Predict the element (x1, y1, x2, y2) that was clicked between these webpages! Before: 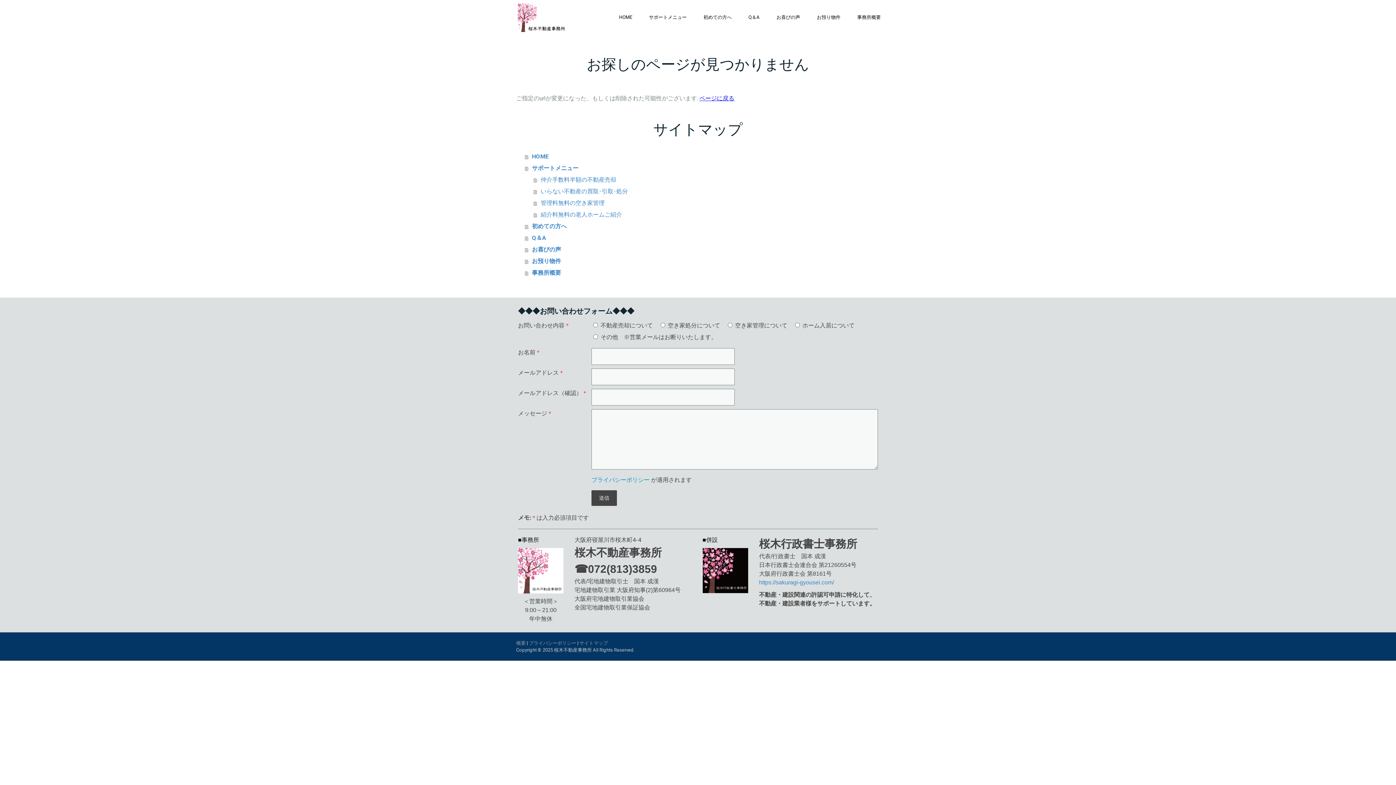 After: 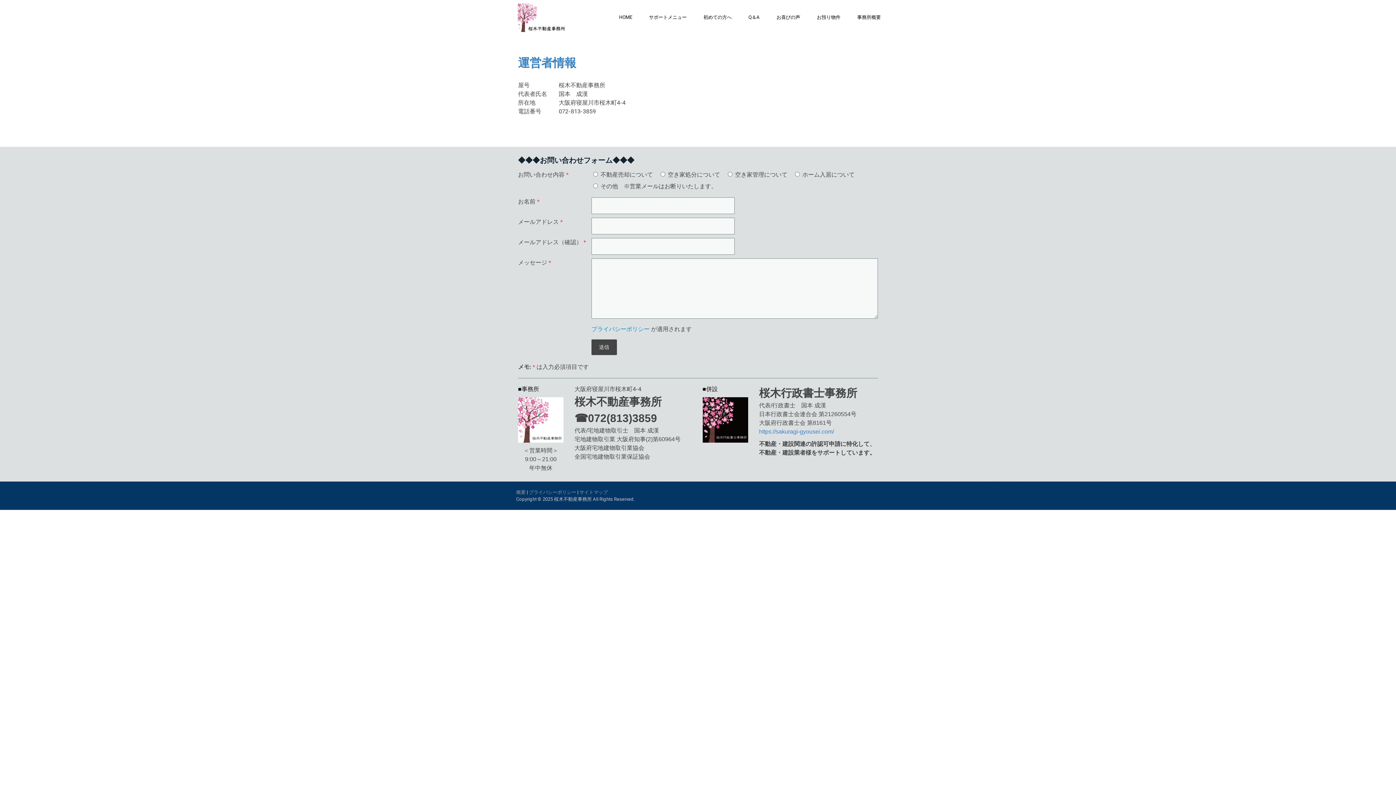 Action: label: 概要 bbox: (516, 640, 525, 646)